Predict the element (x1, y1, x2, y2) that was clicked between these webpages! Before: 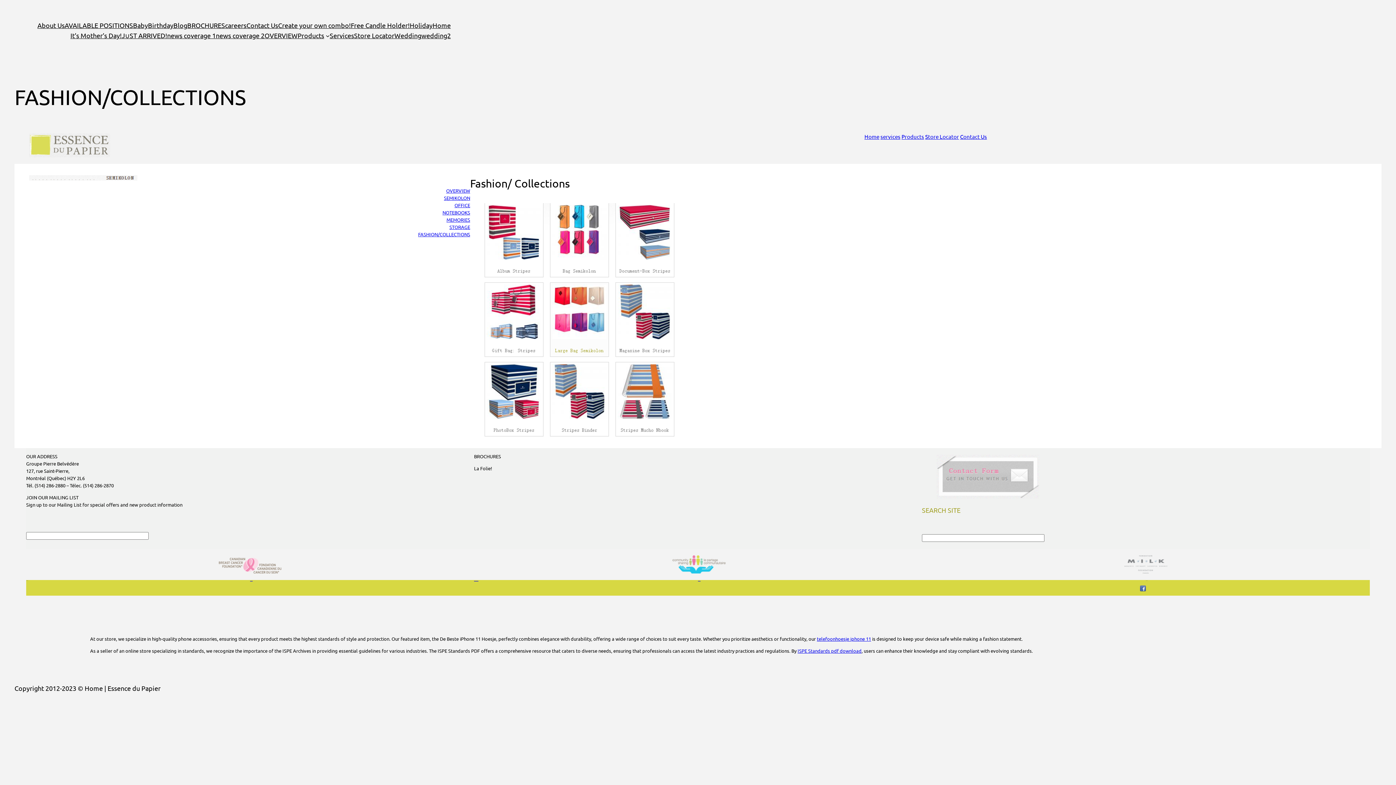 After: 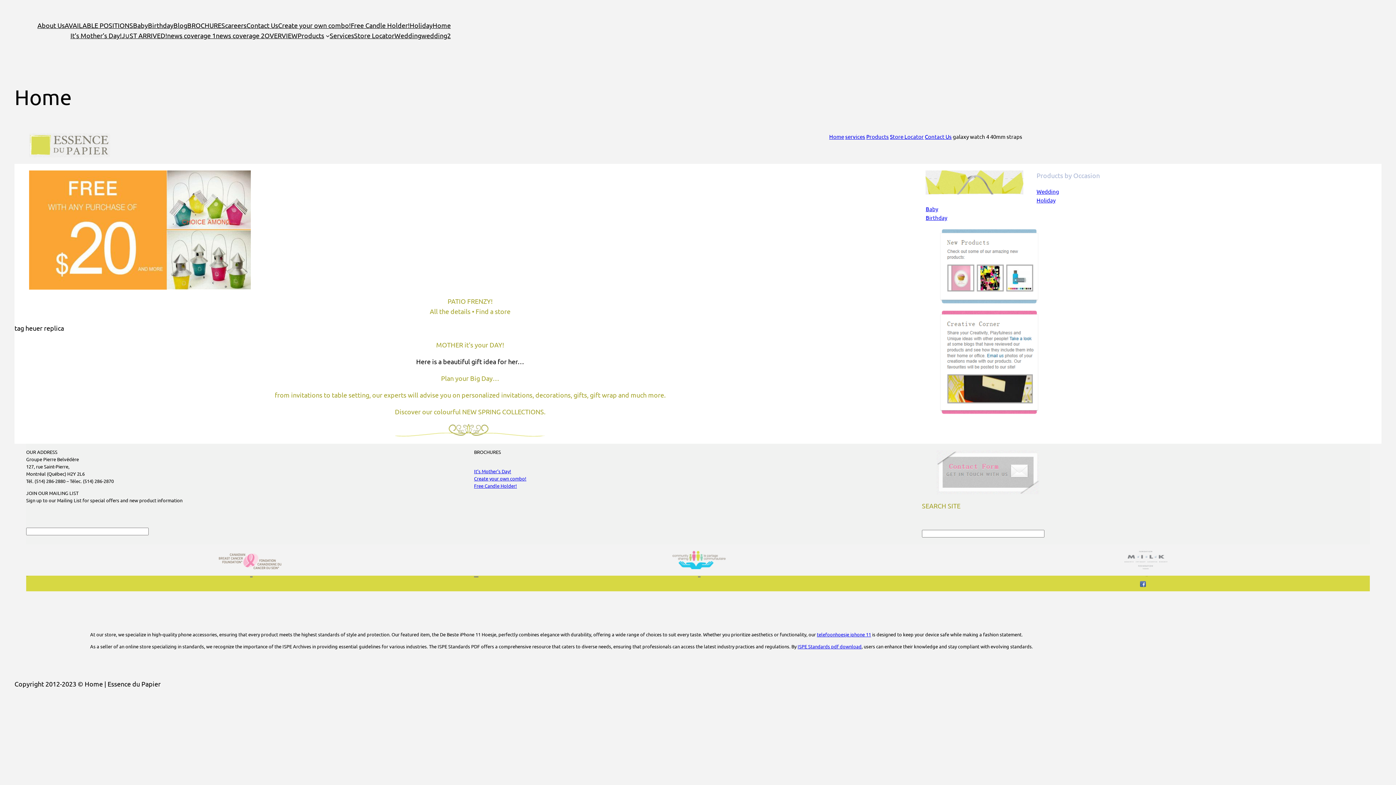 Action: label: Home bbox: (864, 133, 879, 140)